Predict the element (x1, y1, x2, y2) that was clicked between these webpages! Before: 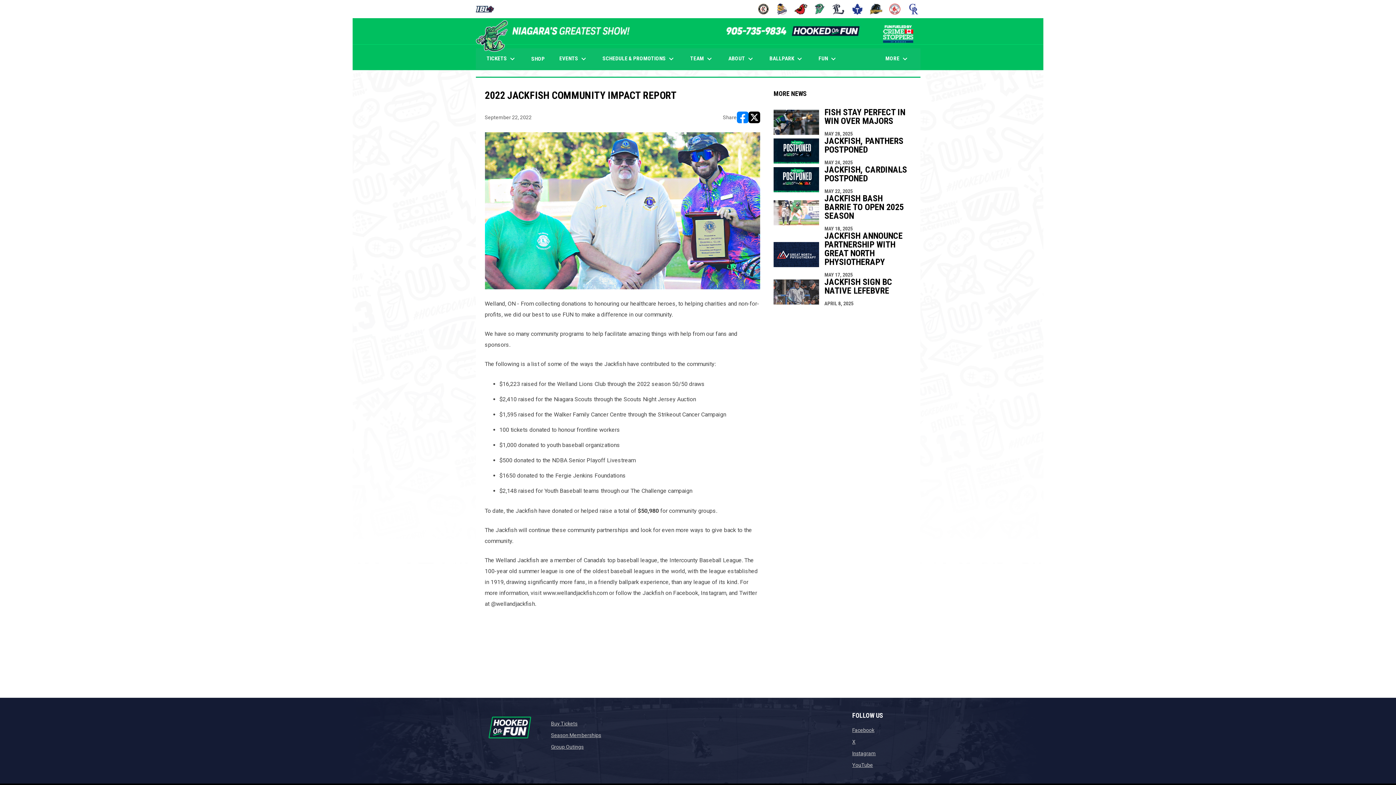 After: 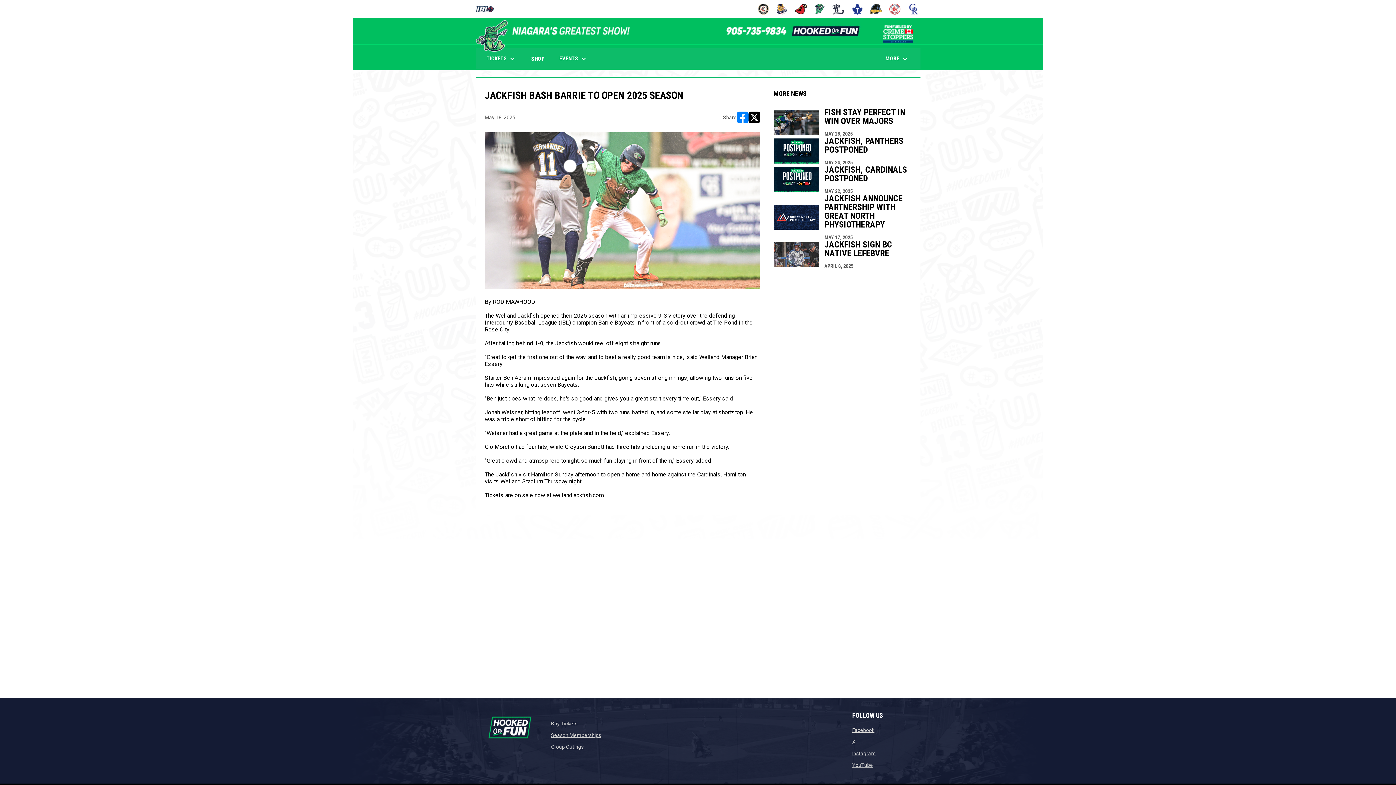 Action: bbox: (773, 194, 911, 231) label: JACKFISH BASH BARRIE TO OPEN 2025 SEASON
MAY 18, 2025